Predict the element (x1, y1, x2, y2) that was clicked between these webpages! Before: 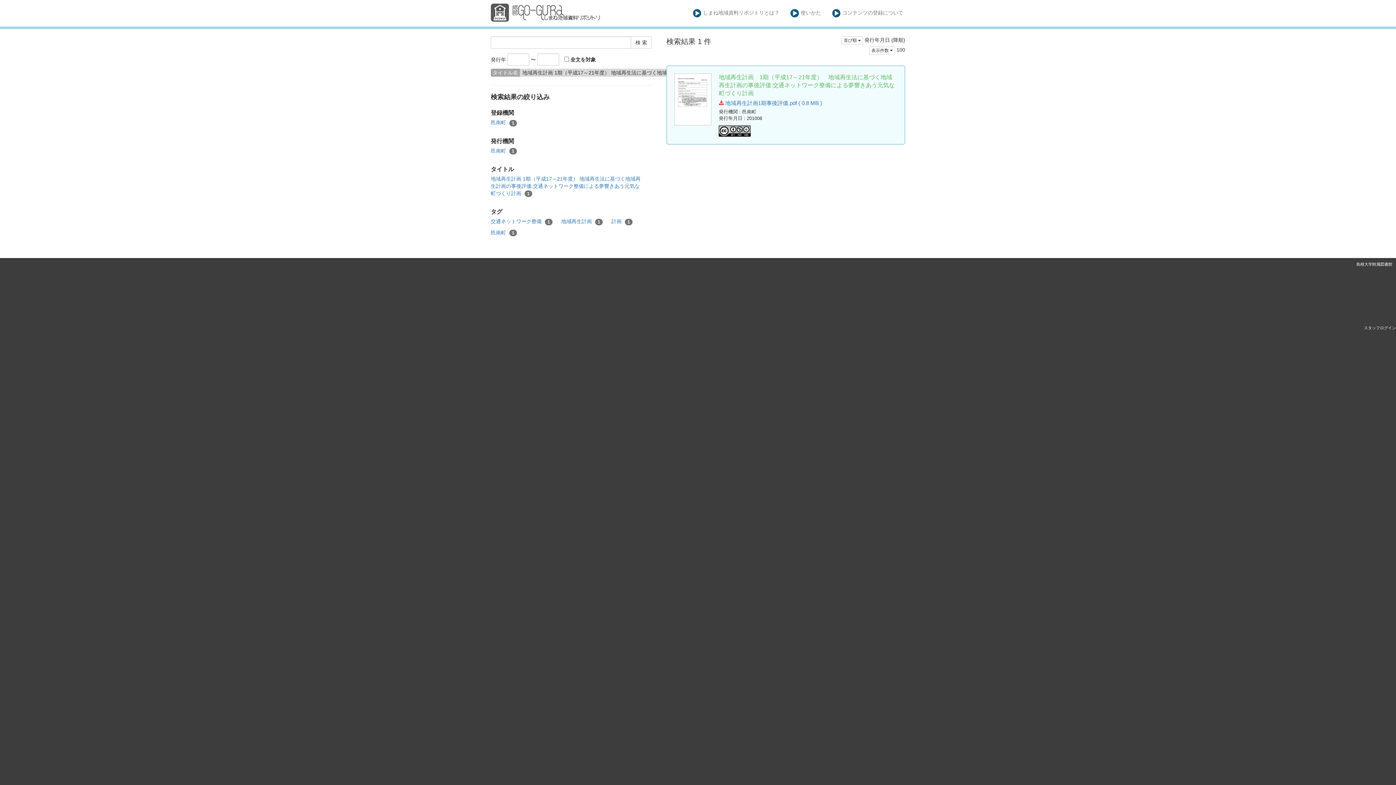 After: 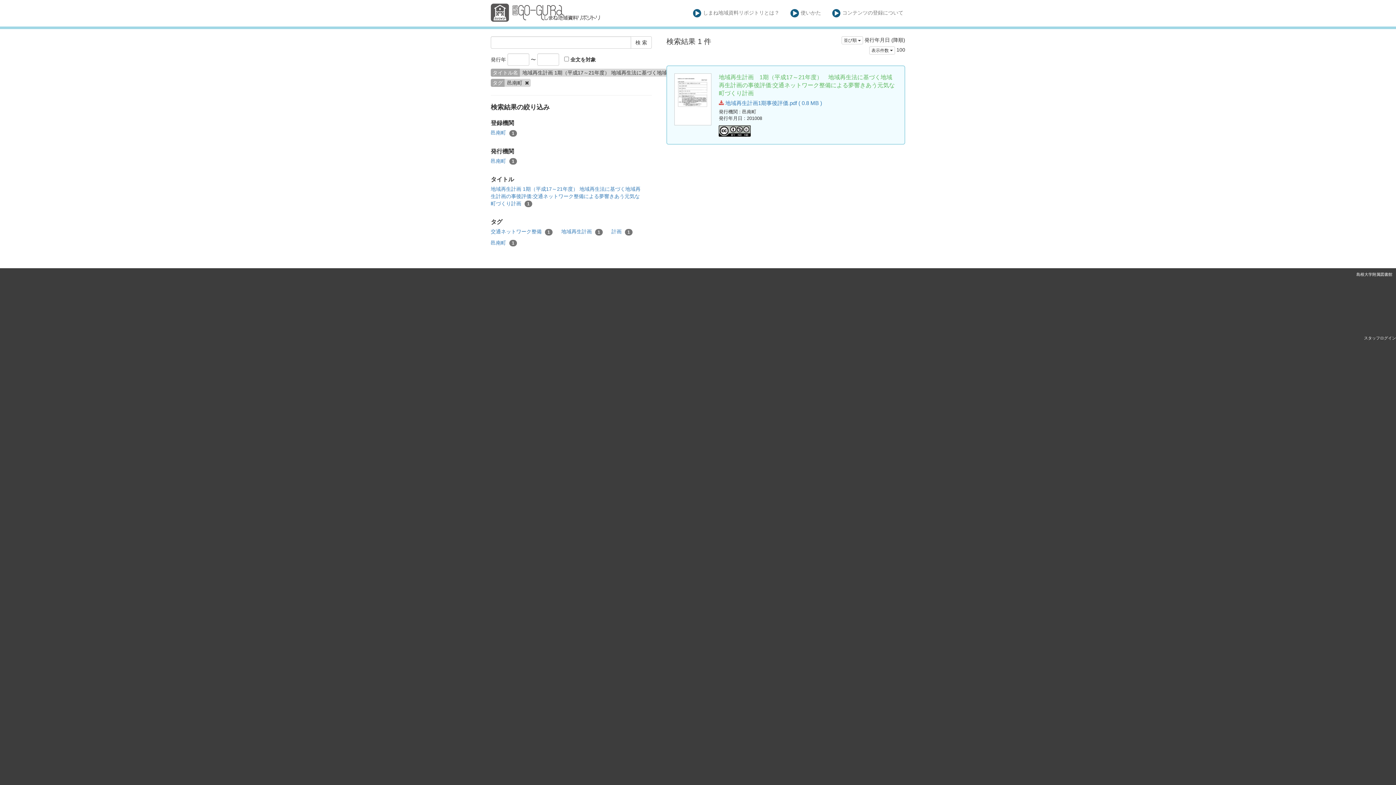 Action: label: 邑南町 1 bbox: (490, 228, 517, 236)